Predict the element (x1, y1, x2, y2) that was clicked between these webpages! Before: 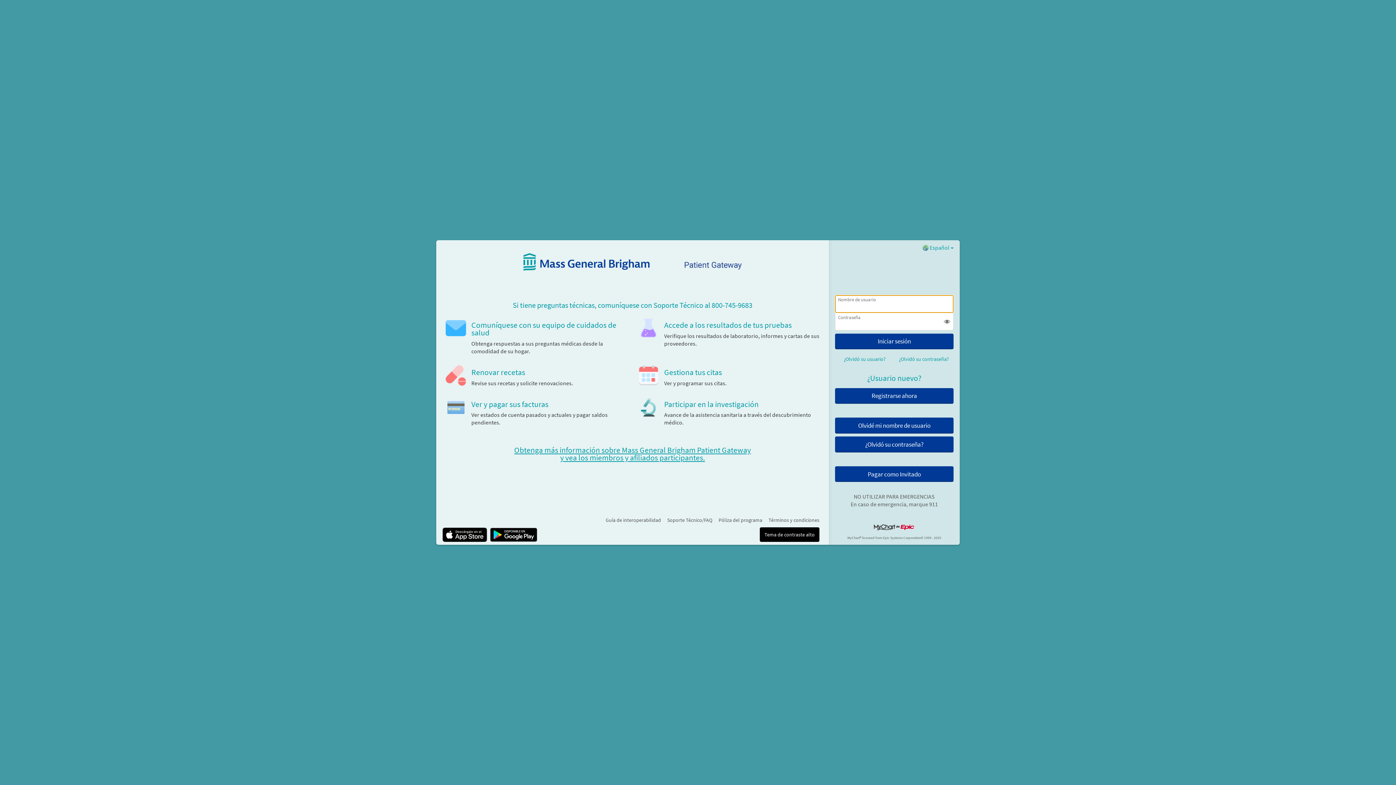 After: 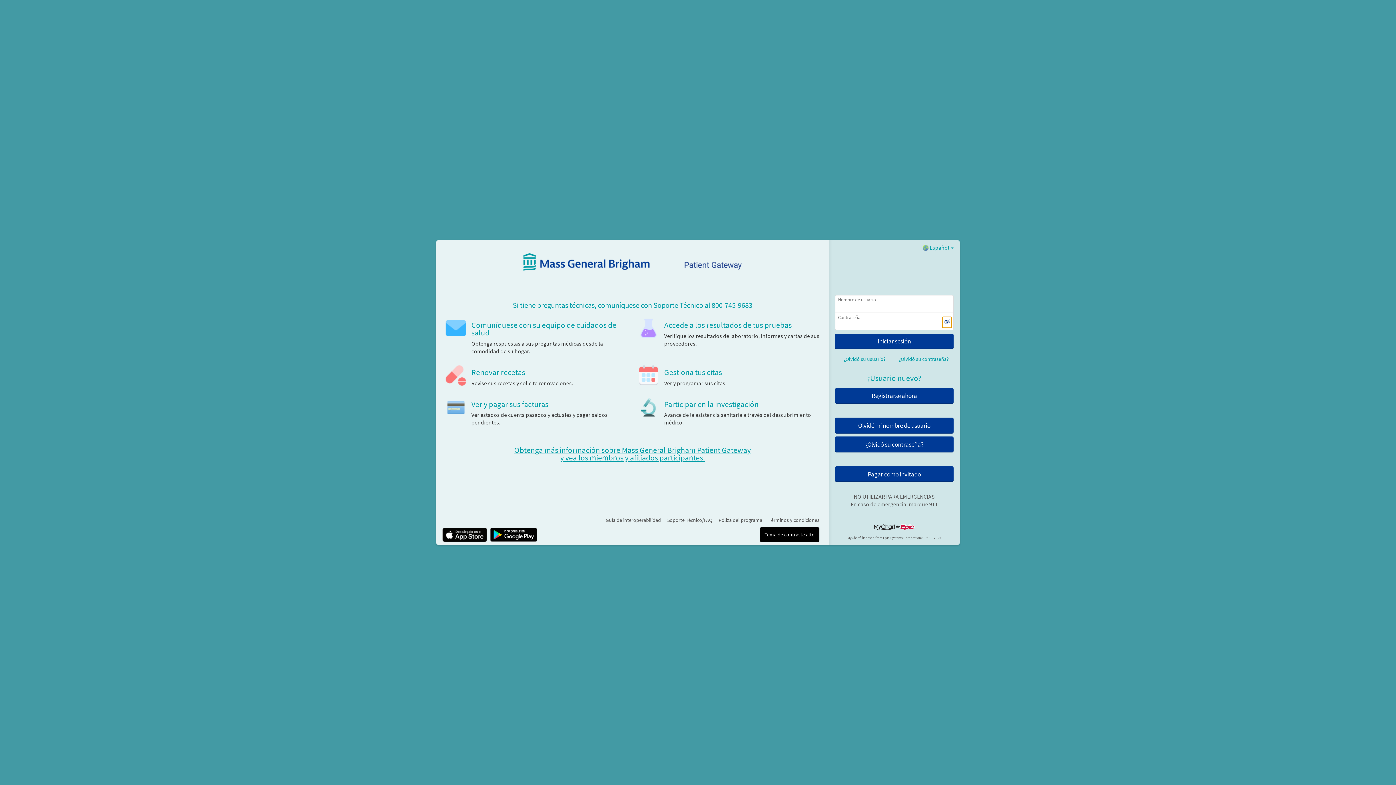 Action: label: Alternar para mostrar u ocultar la contraseña que está escribiendo. bbox: (942, 317, 952, 328)